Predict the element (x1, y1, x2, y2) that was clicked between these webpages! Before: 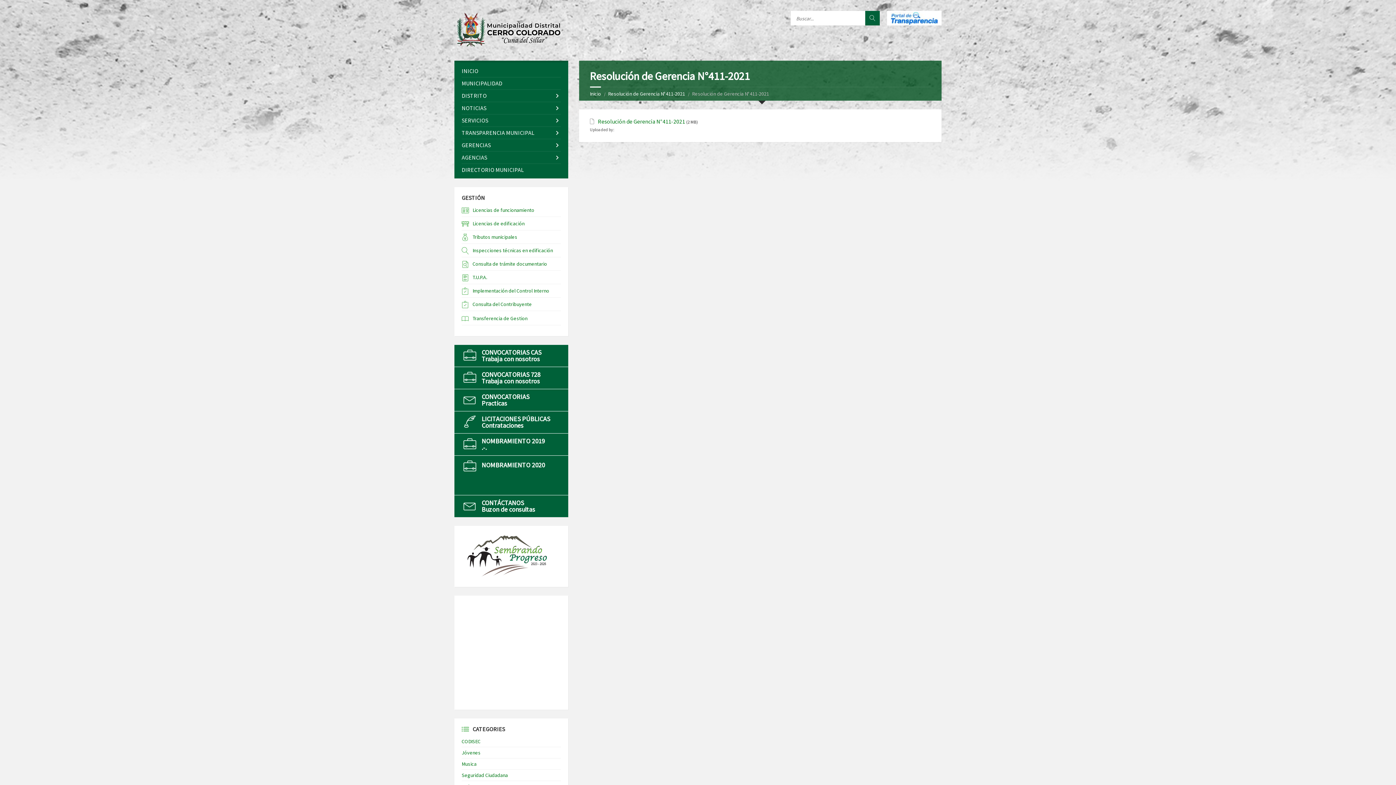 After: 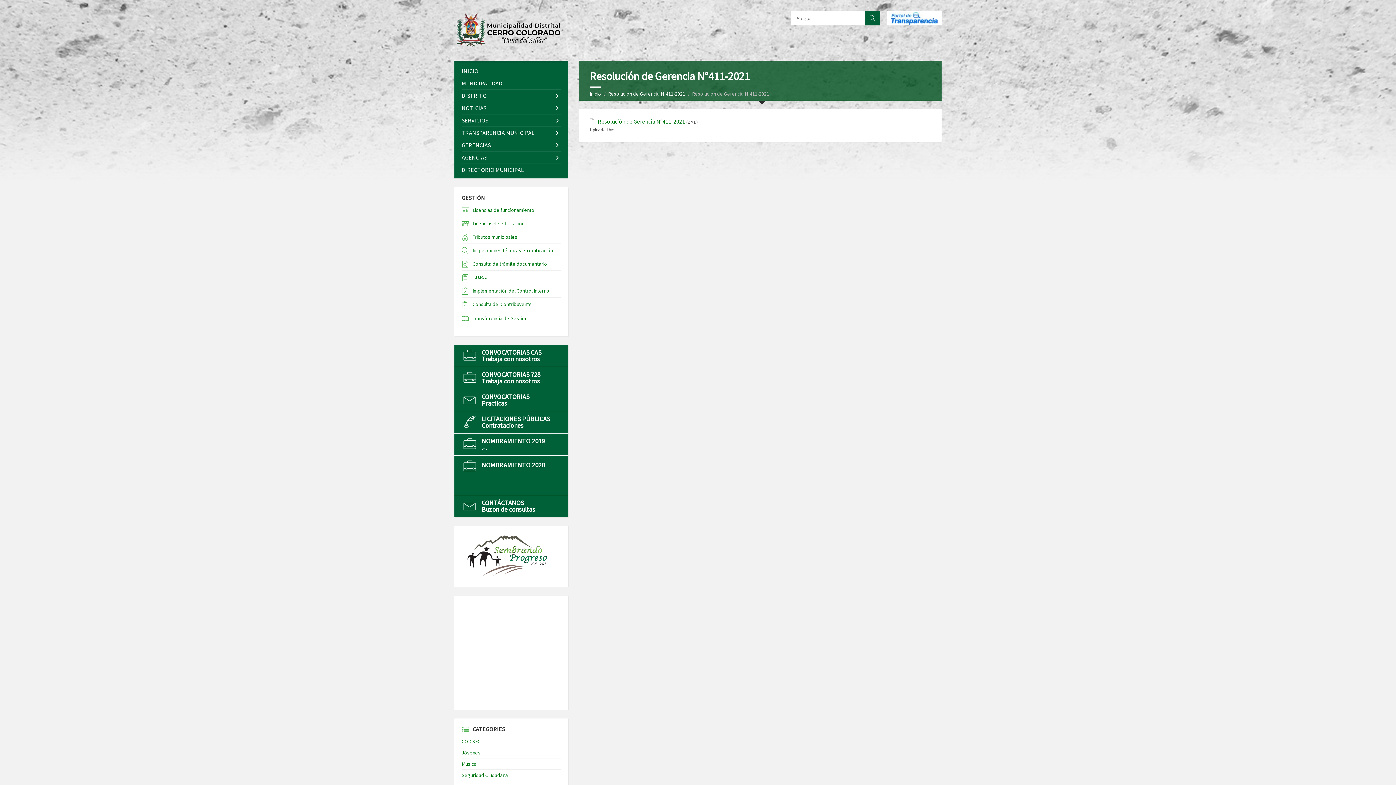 Action: bbox: (461, 77, 560, 89) label: MUNICIPALIDAD